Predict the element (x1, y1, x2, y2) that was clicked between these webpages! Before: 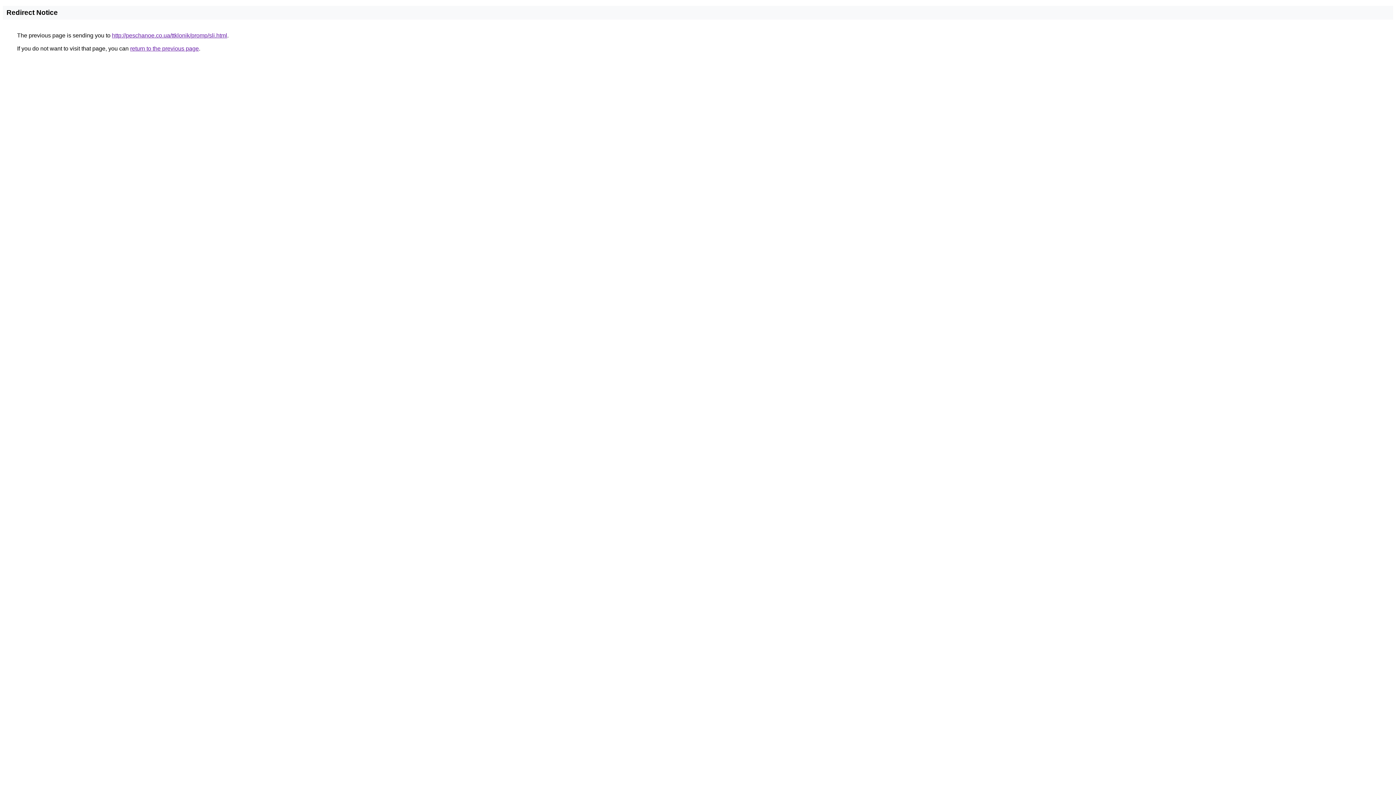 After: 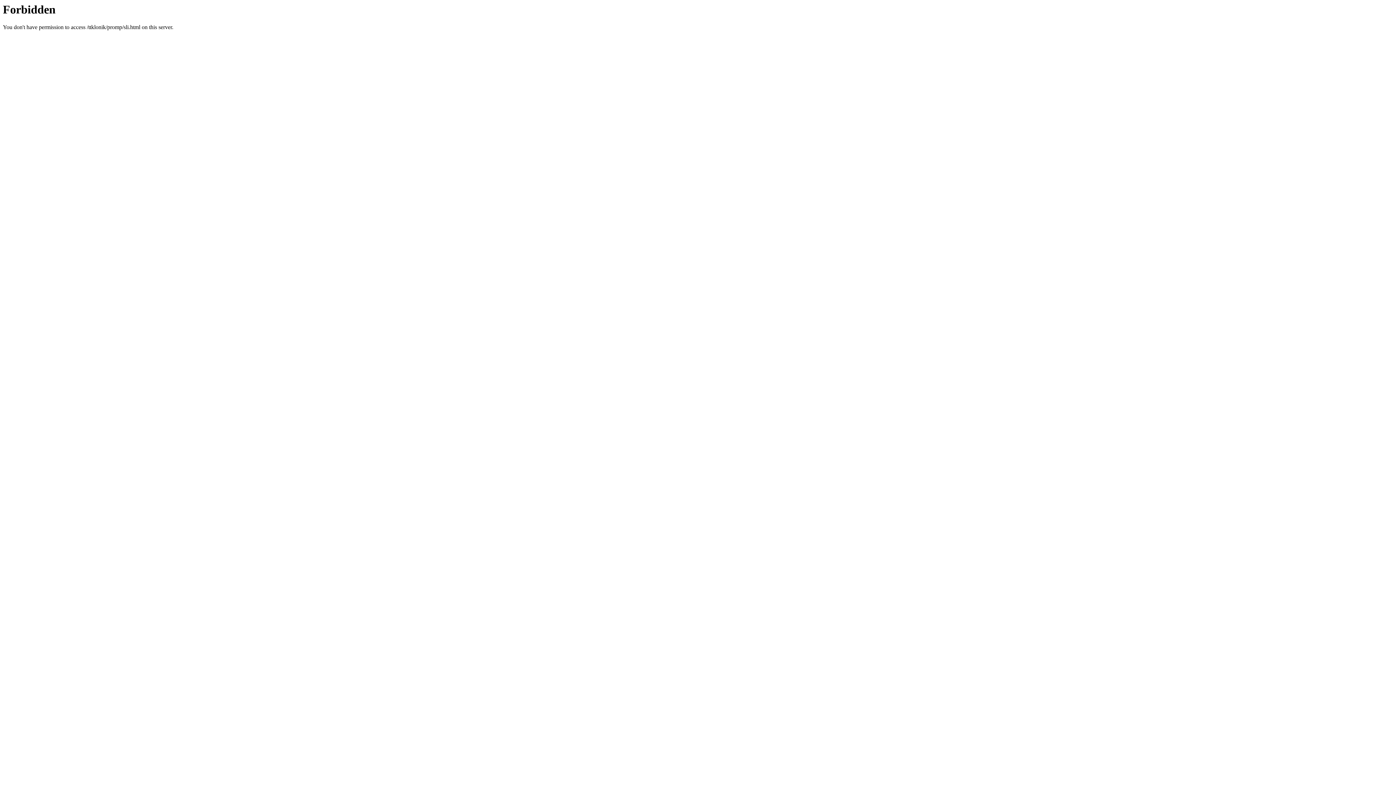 Action: label: http://peschanoe.co.ua/ttklonik/promp/sli.html bbox: (112, 32, 227, 38)